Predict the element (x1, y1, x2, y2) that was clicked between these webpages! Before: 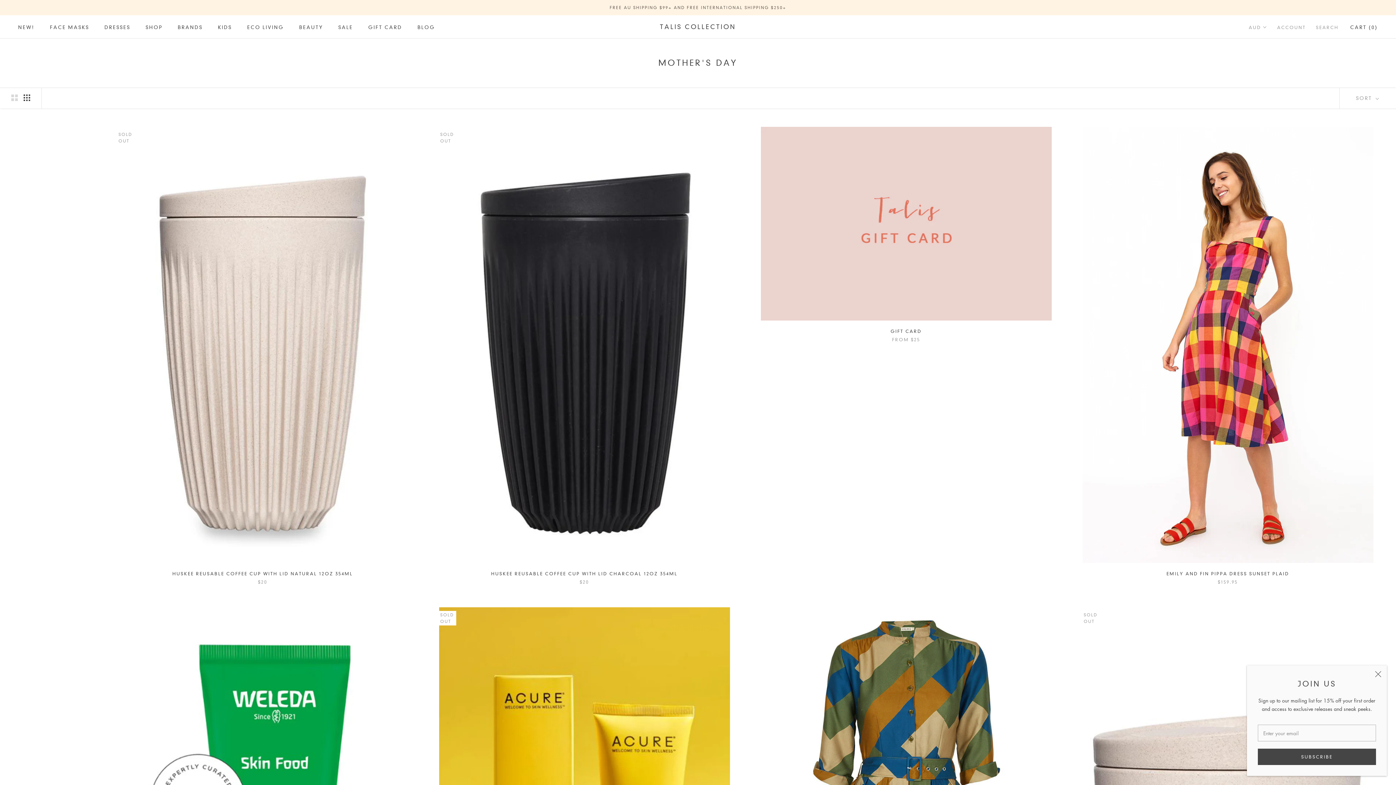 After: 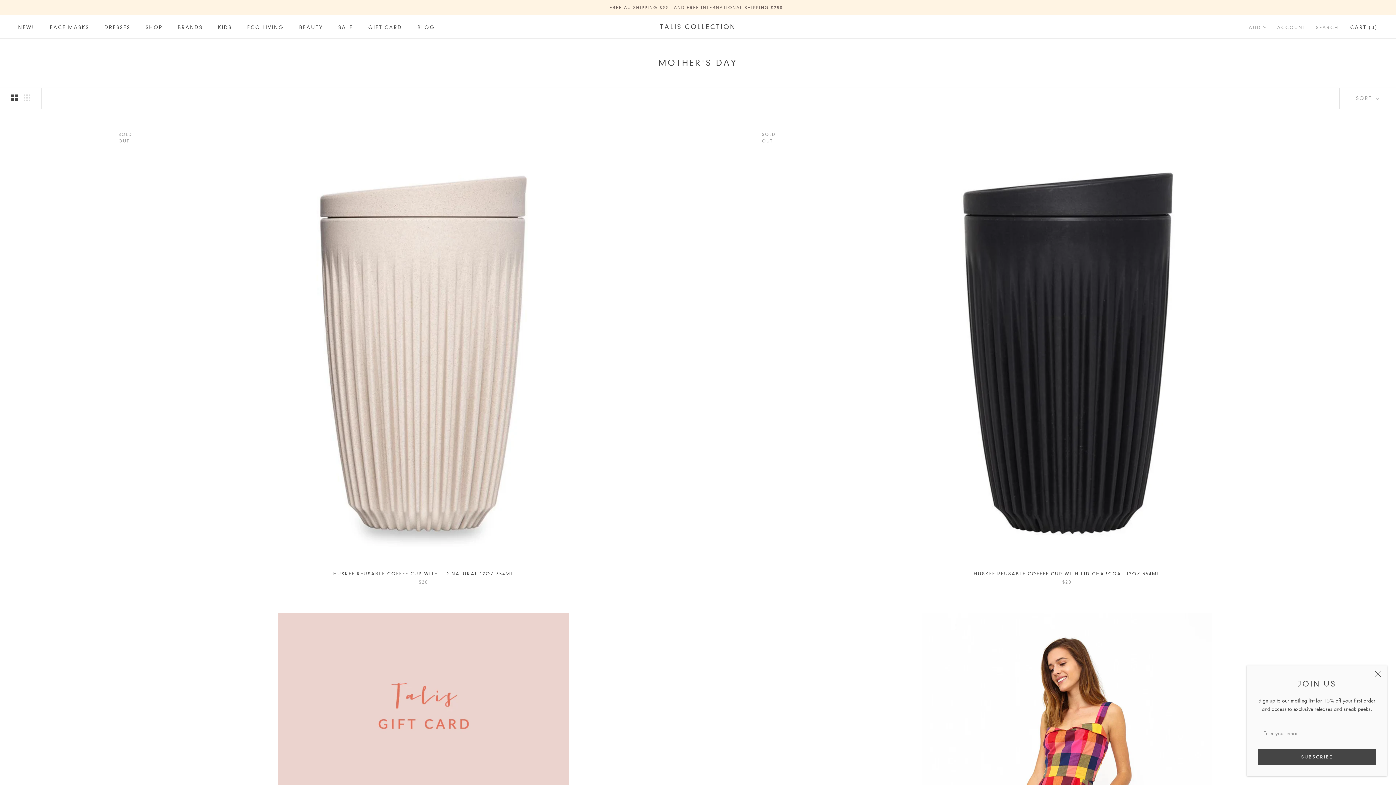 Action: bbox: (11, 94, 17, 101) label: Show two products per row